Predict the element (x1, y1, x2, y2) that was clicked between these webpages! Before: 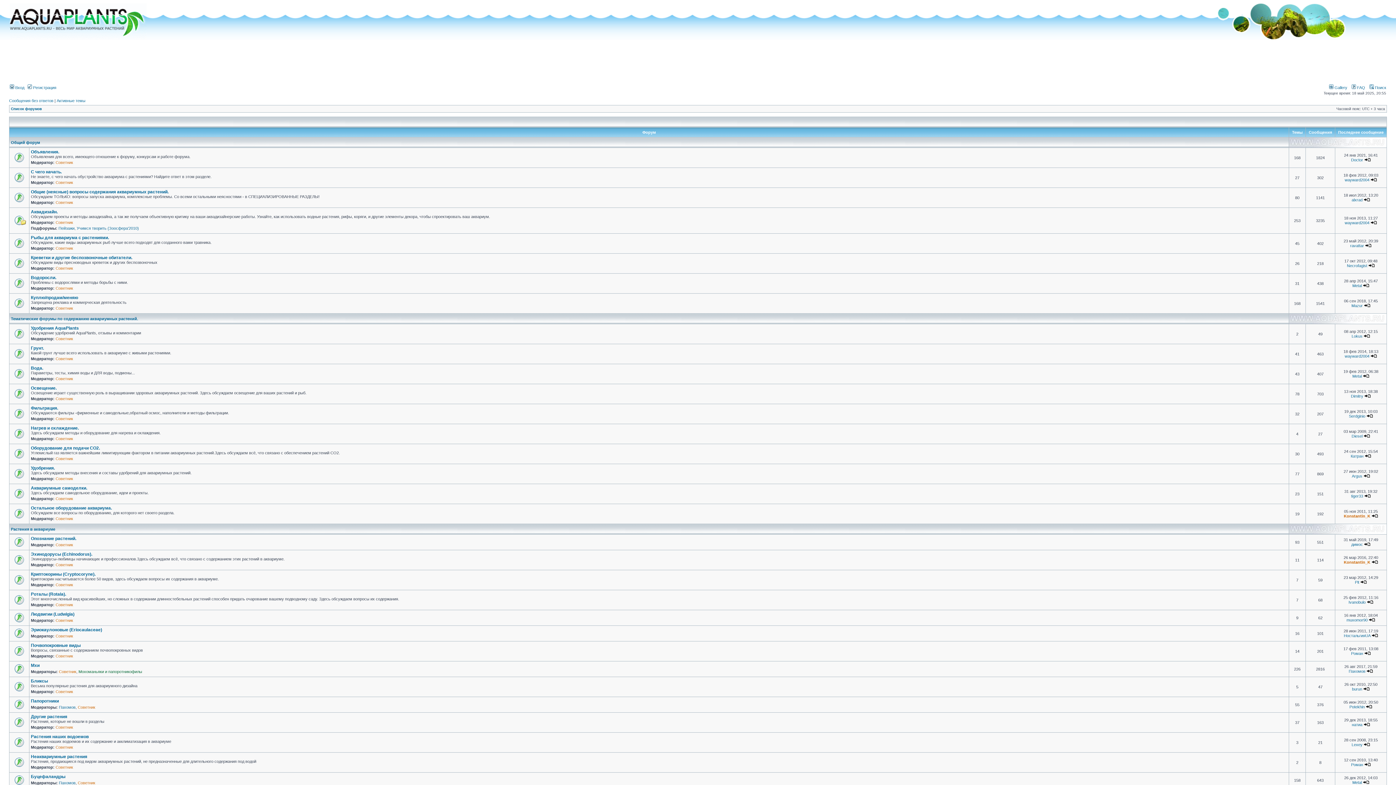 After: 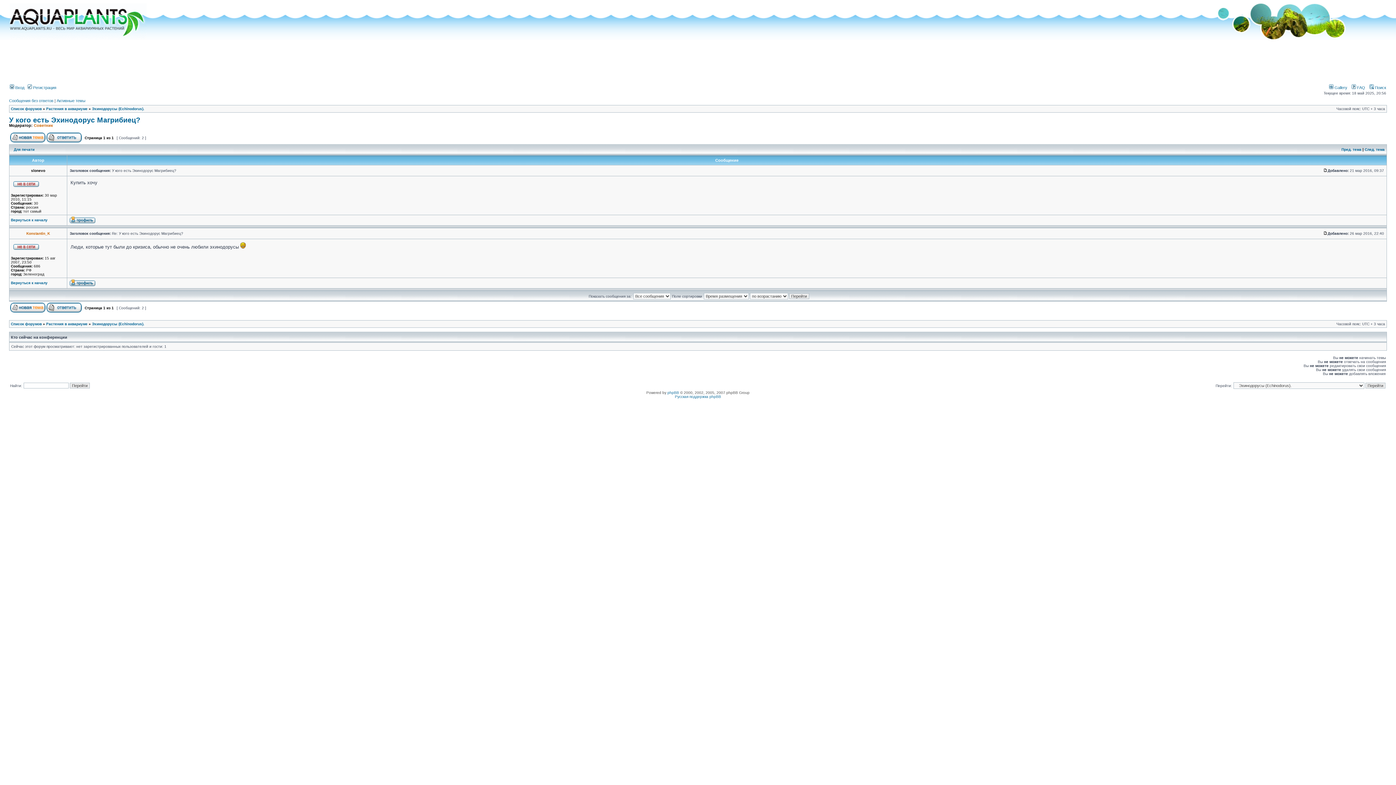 Action: bbox: (1371, 560, 1378, 564)